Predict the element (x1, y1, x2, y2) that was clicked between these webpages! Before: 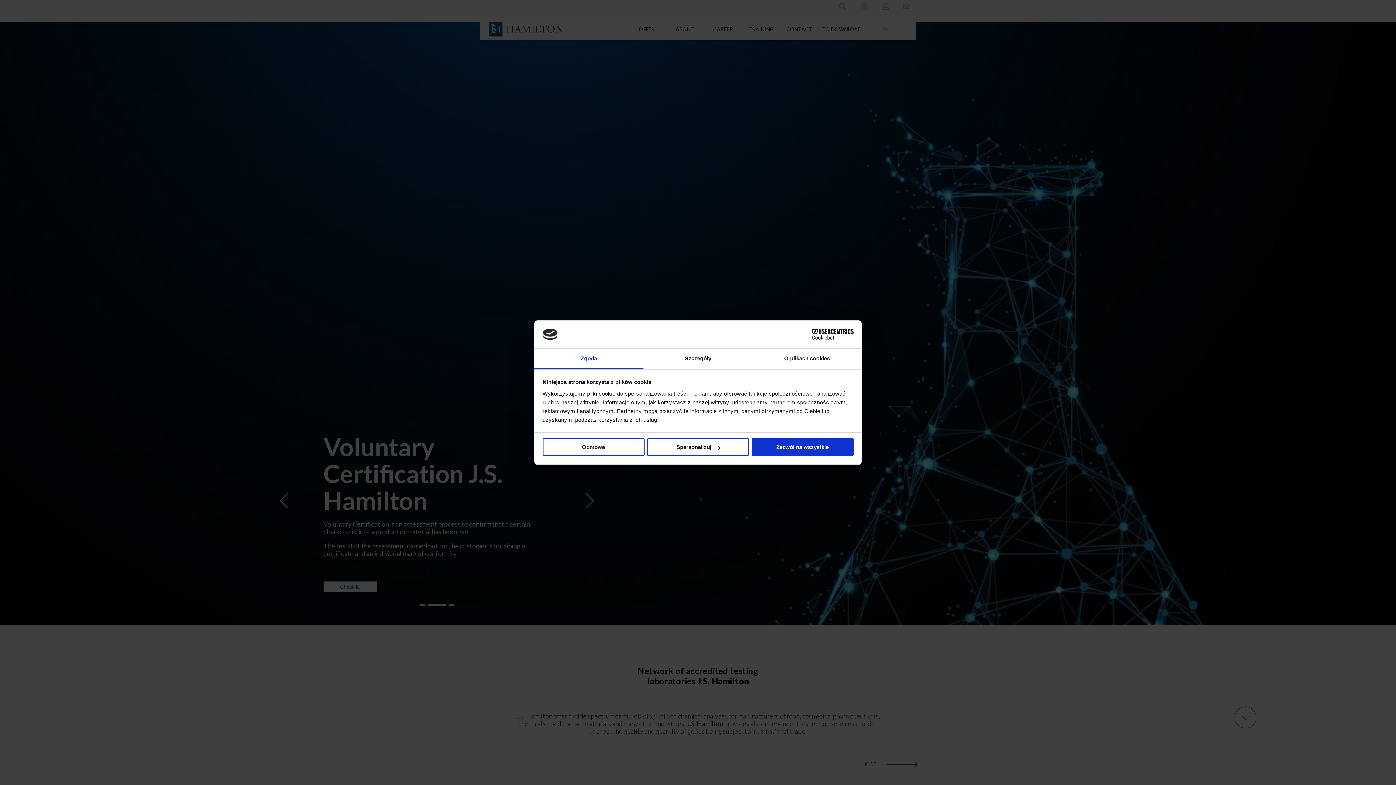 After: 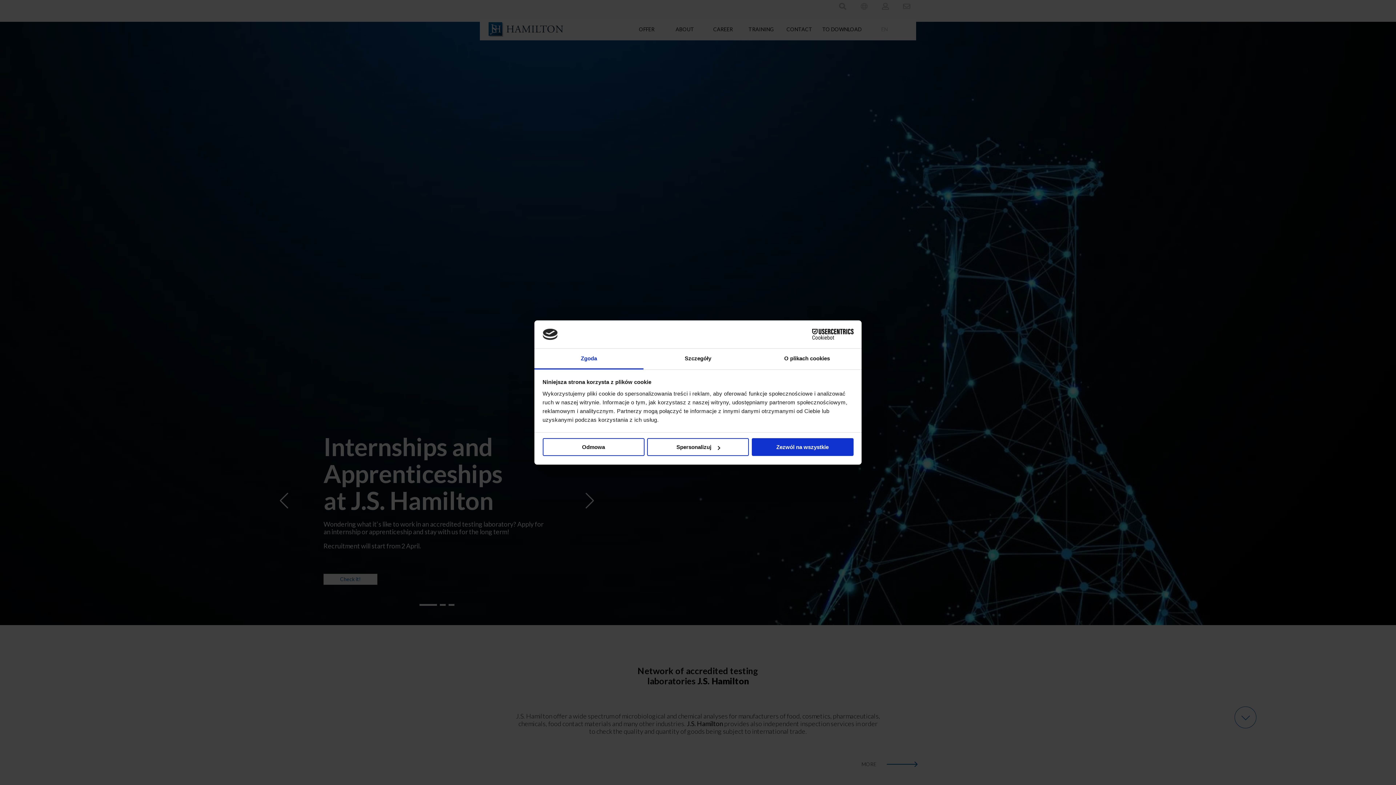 Action: bbox: (790, 329, 853, 340) label: Cookiebot - opens in a new window